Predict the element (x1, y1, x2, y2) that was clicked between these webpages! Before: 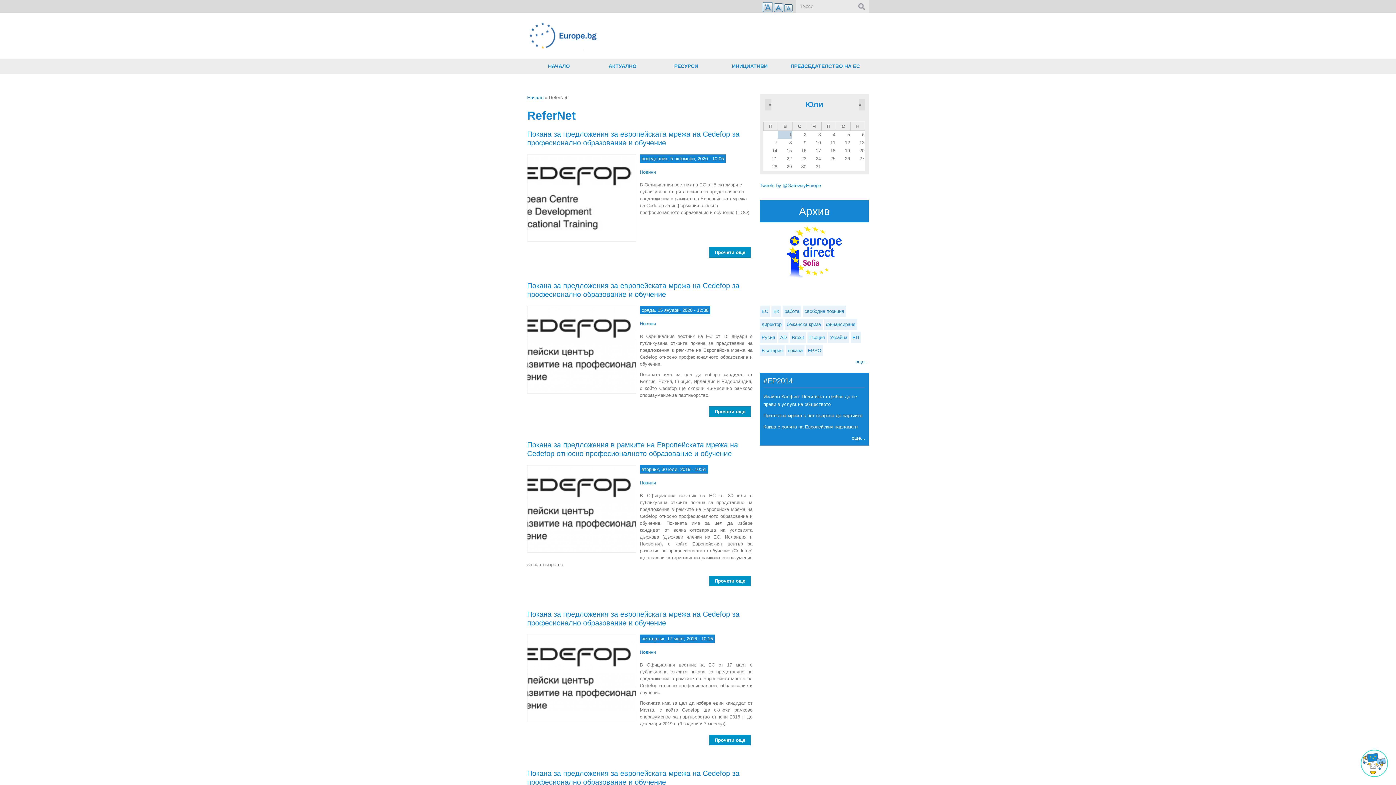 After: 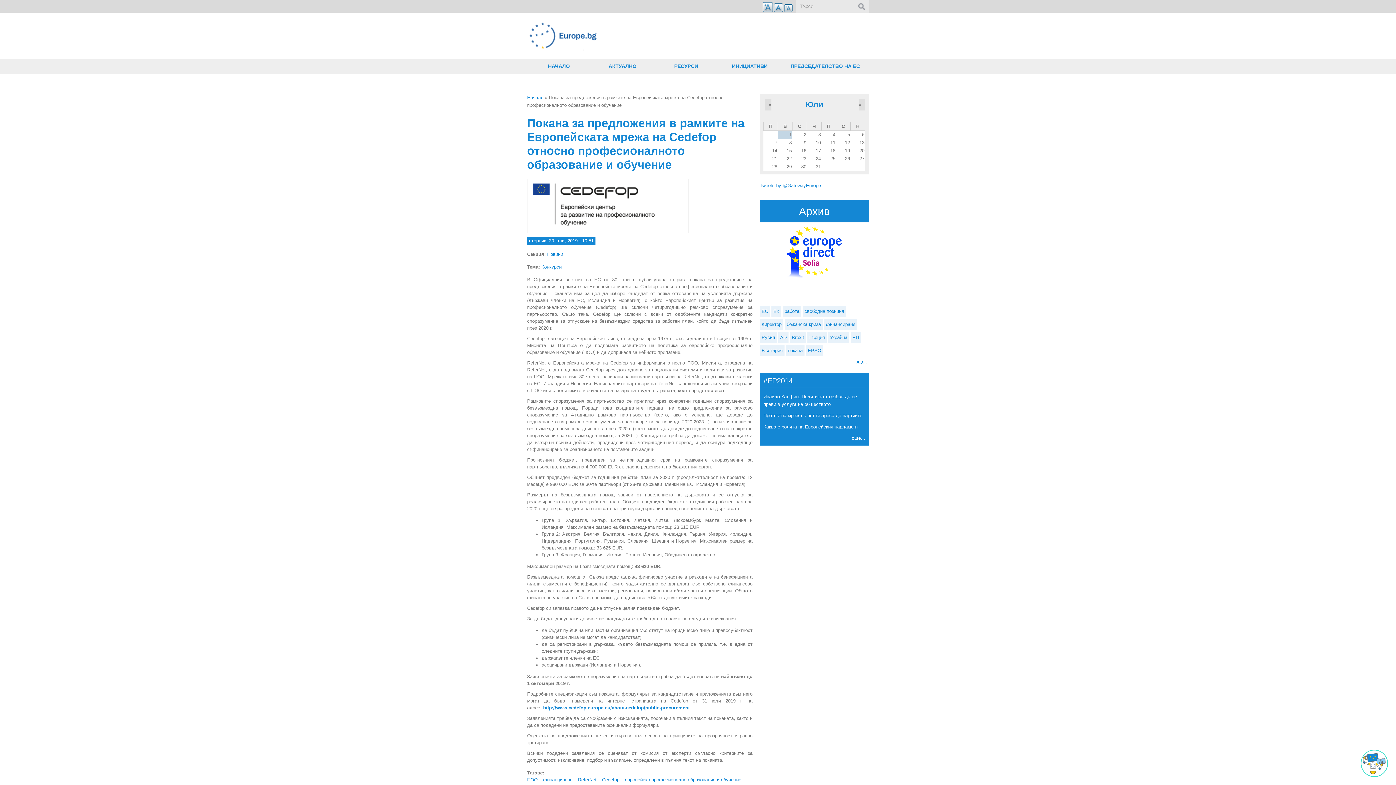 Action: bbox: (527, 441, 738, 457) label: Покана за предложения в рамките на Европейската мрежа на Сеdefop относно професионалното образование и обучение